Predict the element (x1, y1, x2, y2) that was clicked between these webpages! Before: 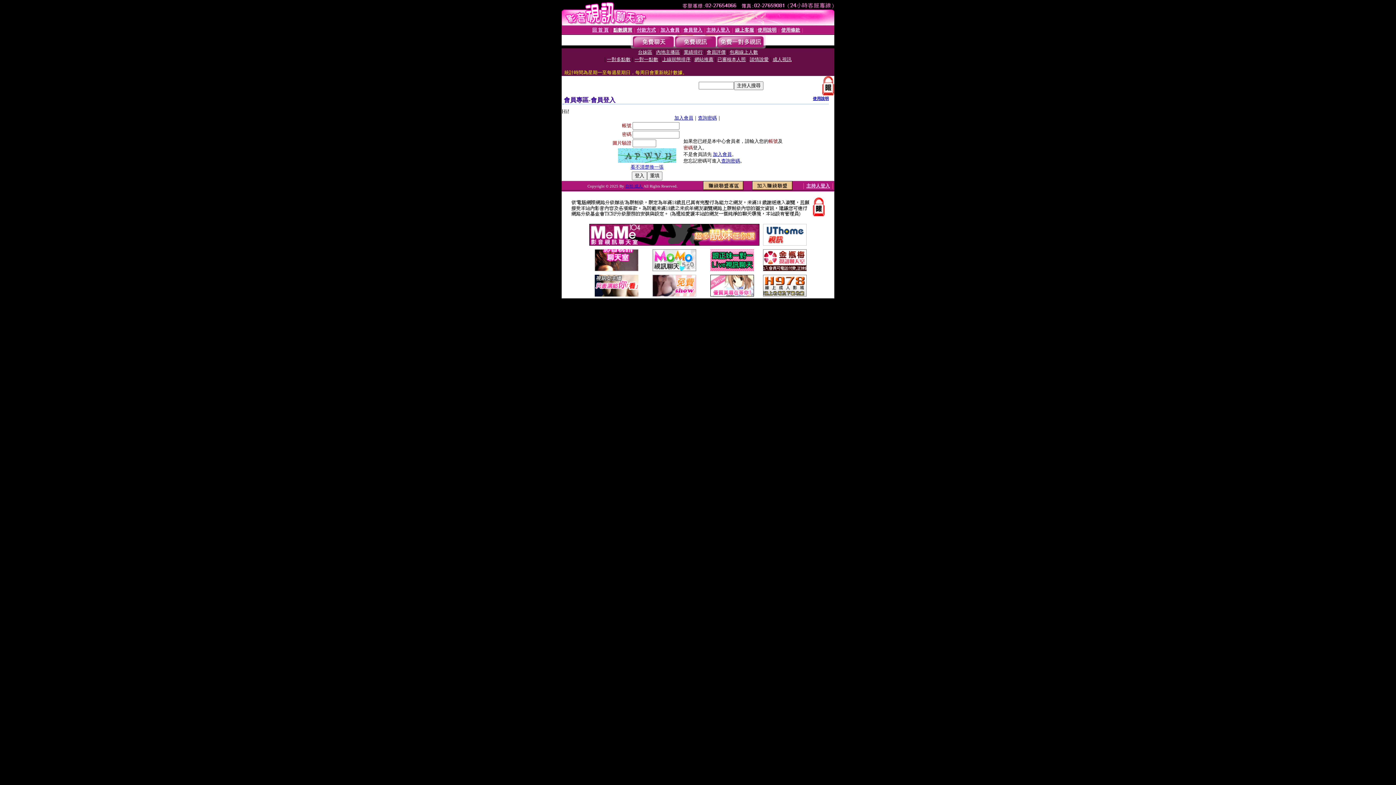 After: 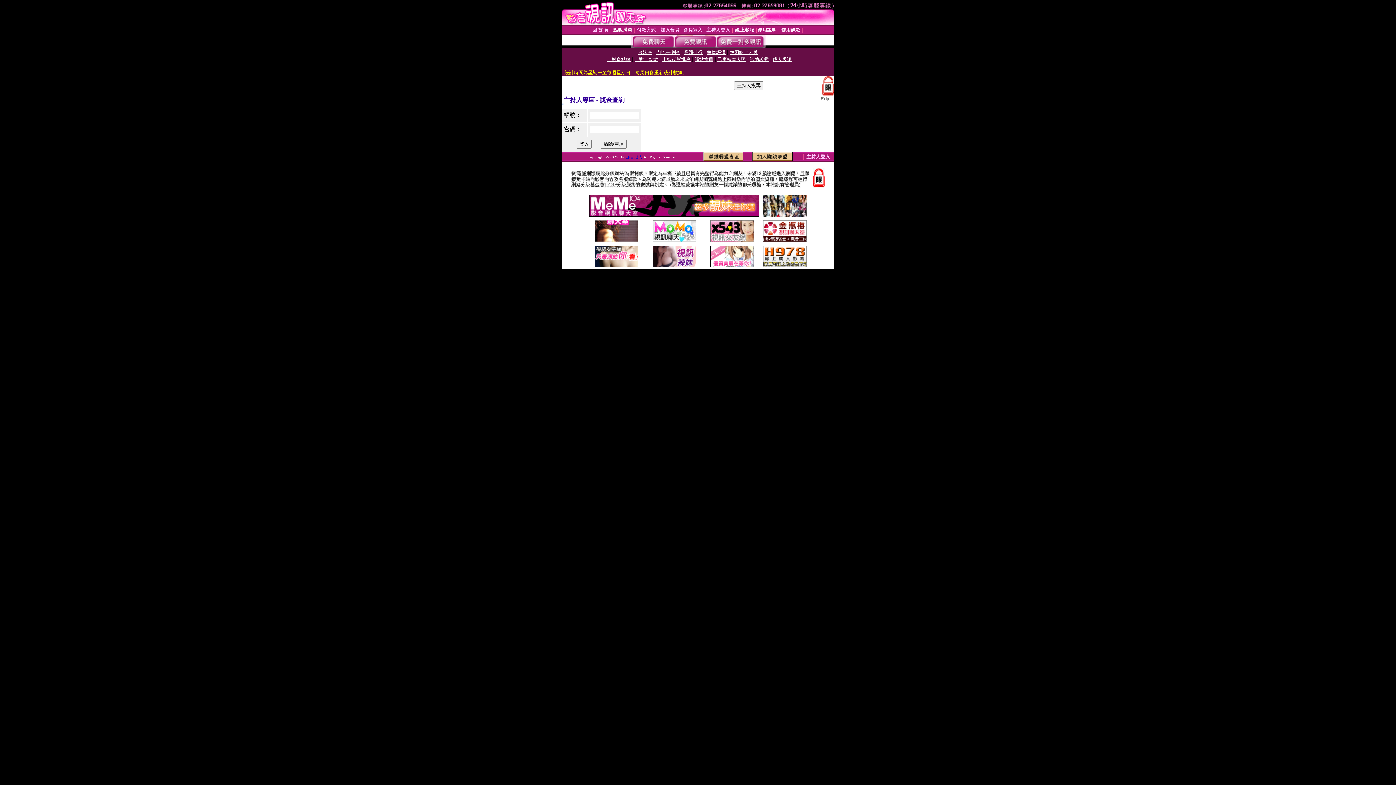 Action: label: 主持人登入 bbox: (706, 27, 730, 32)